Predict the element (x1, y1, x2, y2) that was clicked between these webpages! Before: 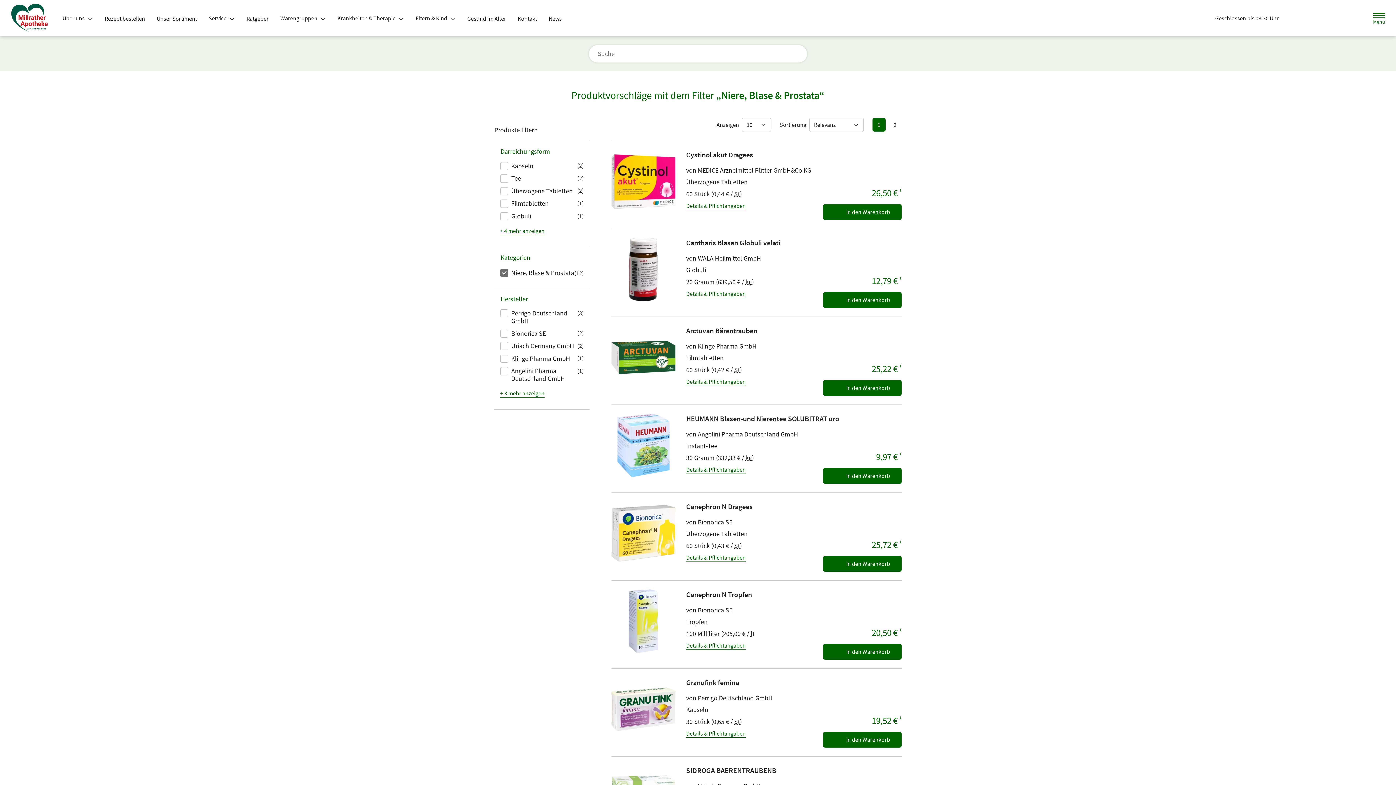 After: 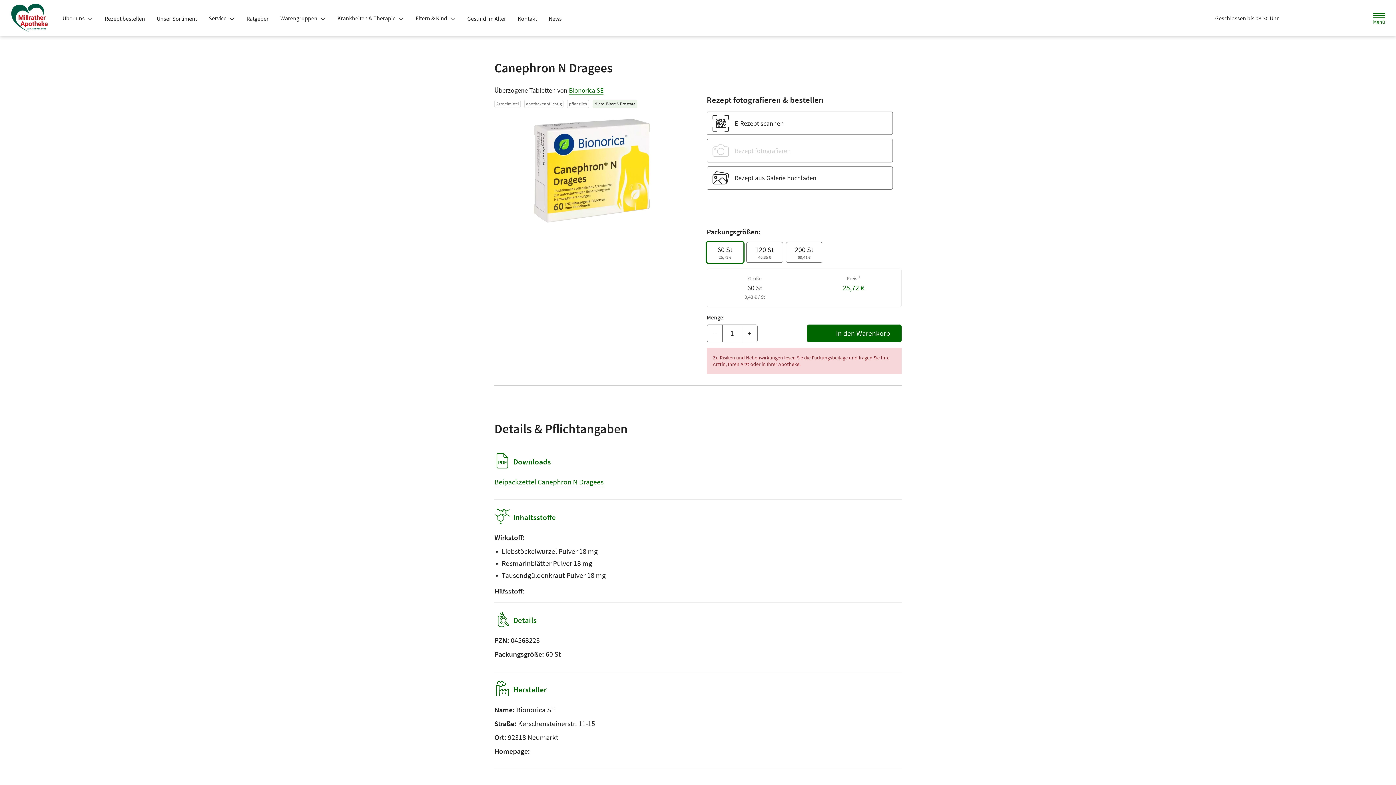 Action: bbox: (686, 553, 746, 562) label: Details & Pflichtangaben